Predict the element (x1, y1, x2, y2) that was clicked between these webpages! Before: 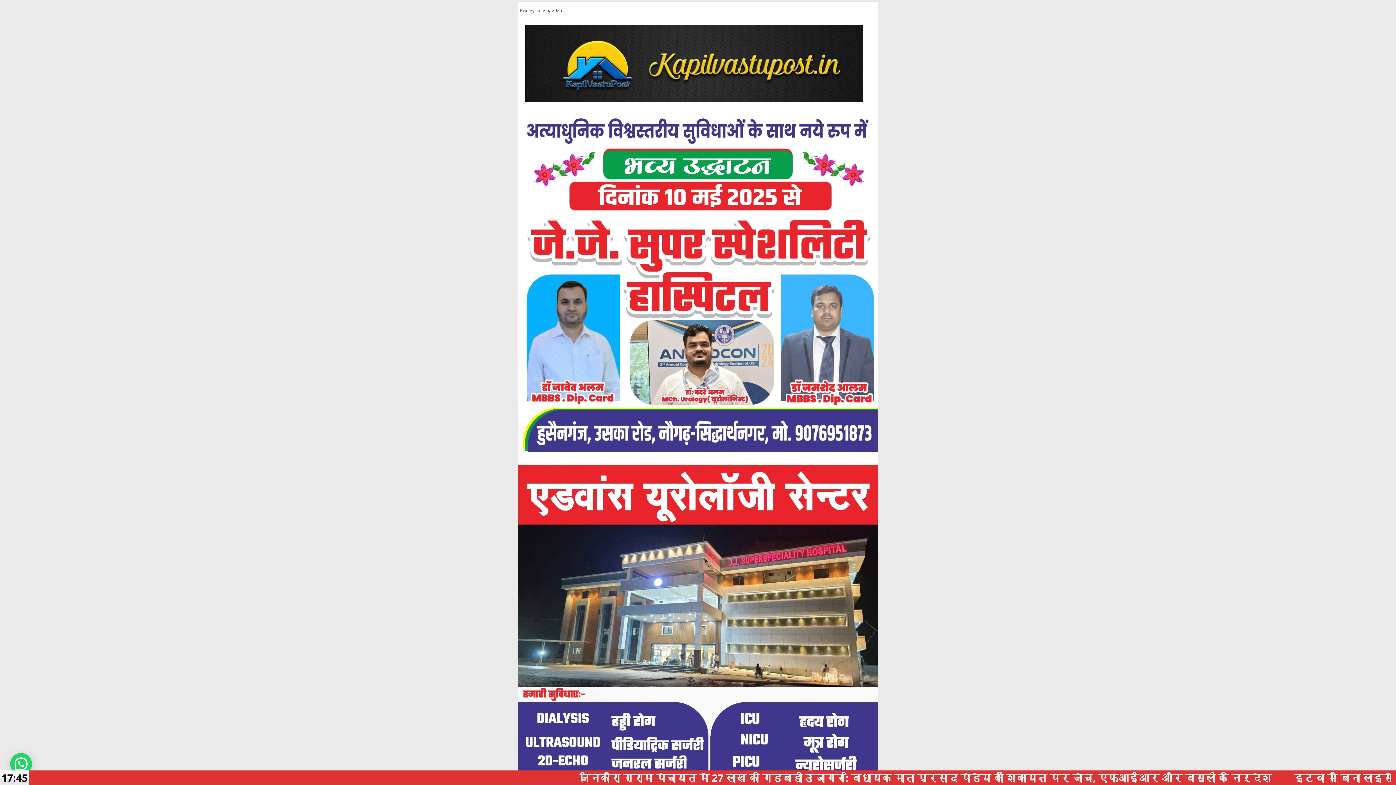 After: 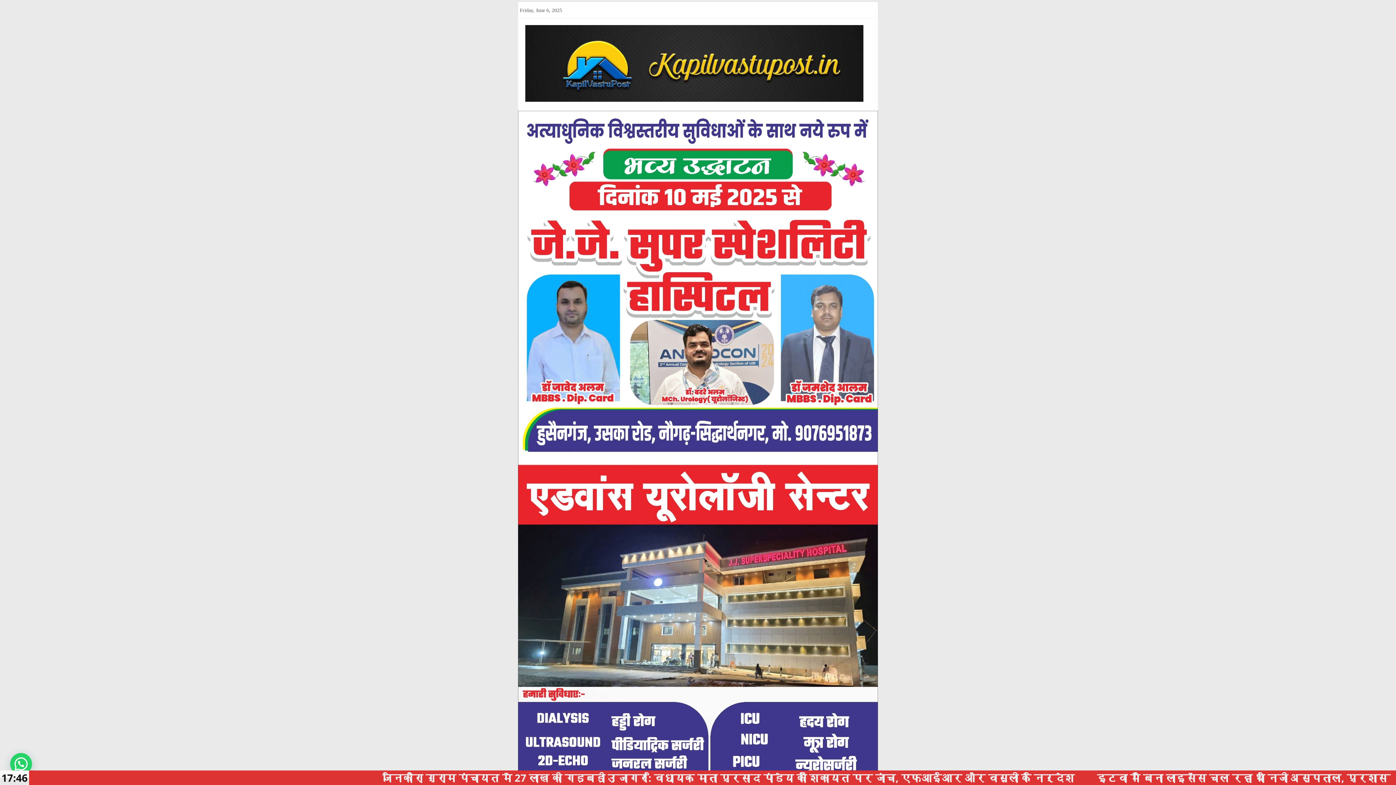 Action: bbox: (525, 26, 863, 33)